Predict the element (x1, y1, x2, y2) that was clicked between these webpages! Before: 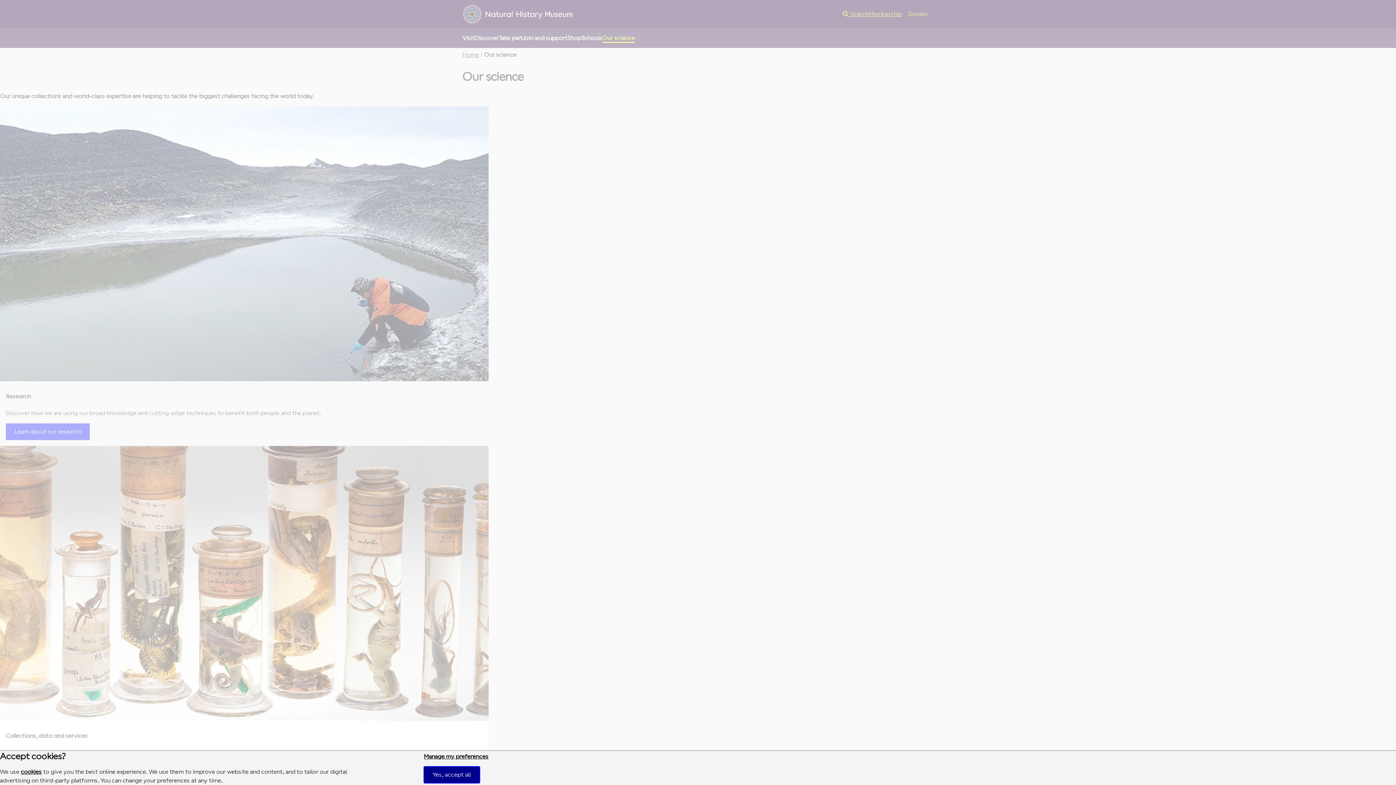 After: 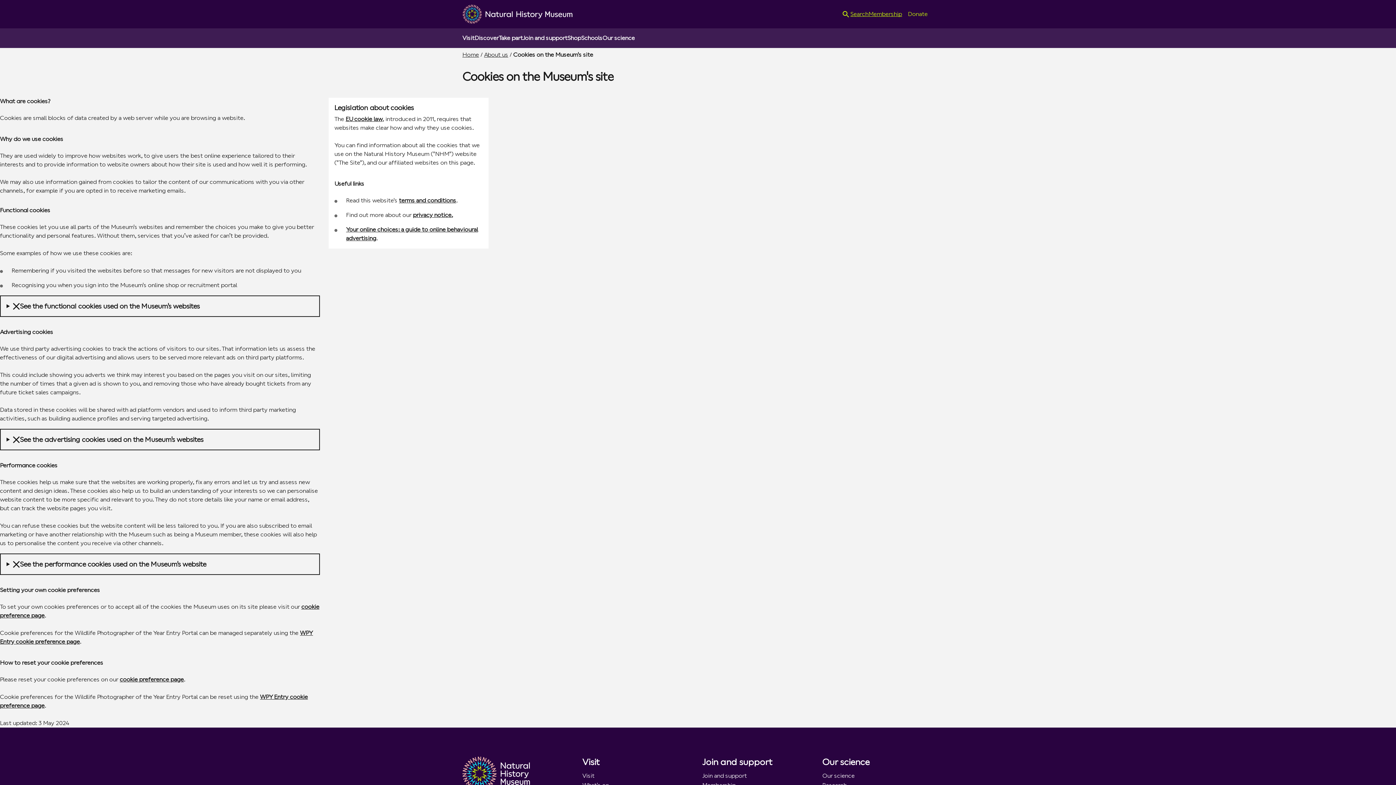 Action: bbox: (20, 768, 41, 775) label: cookies